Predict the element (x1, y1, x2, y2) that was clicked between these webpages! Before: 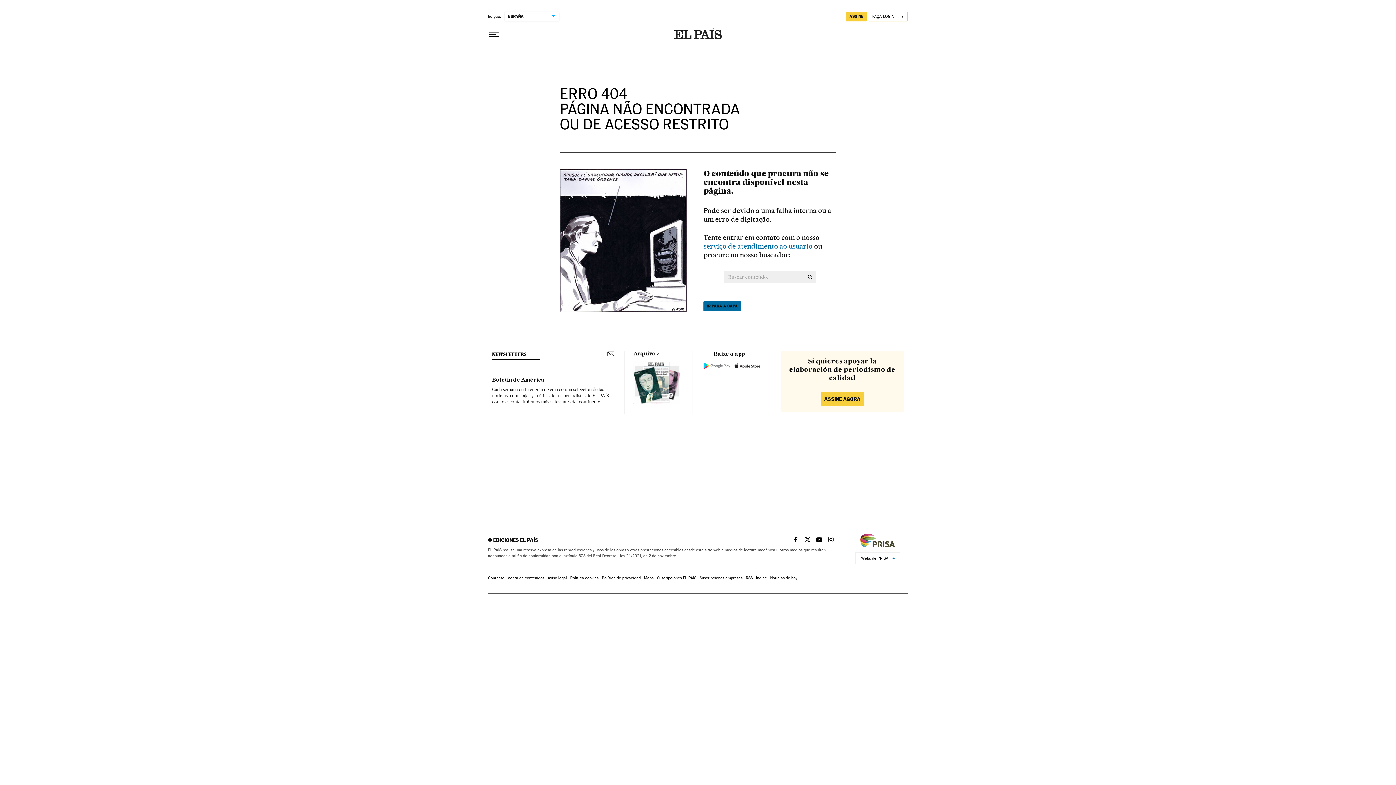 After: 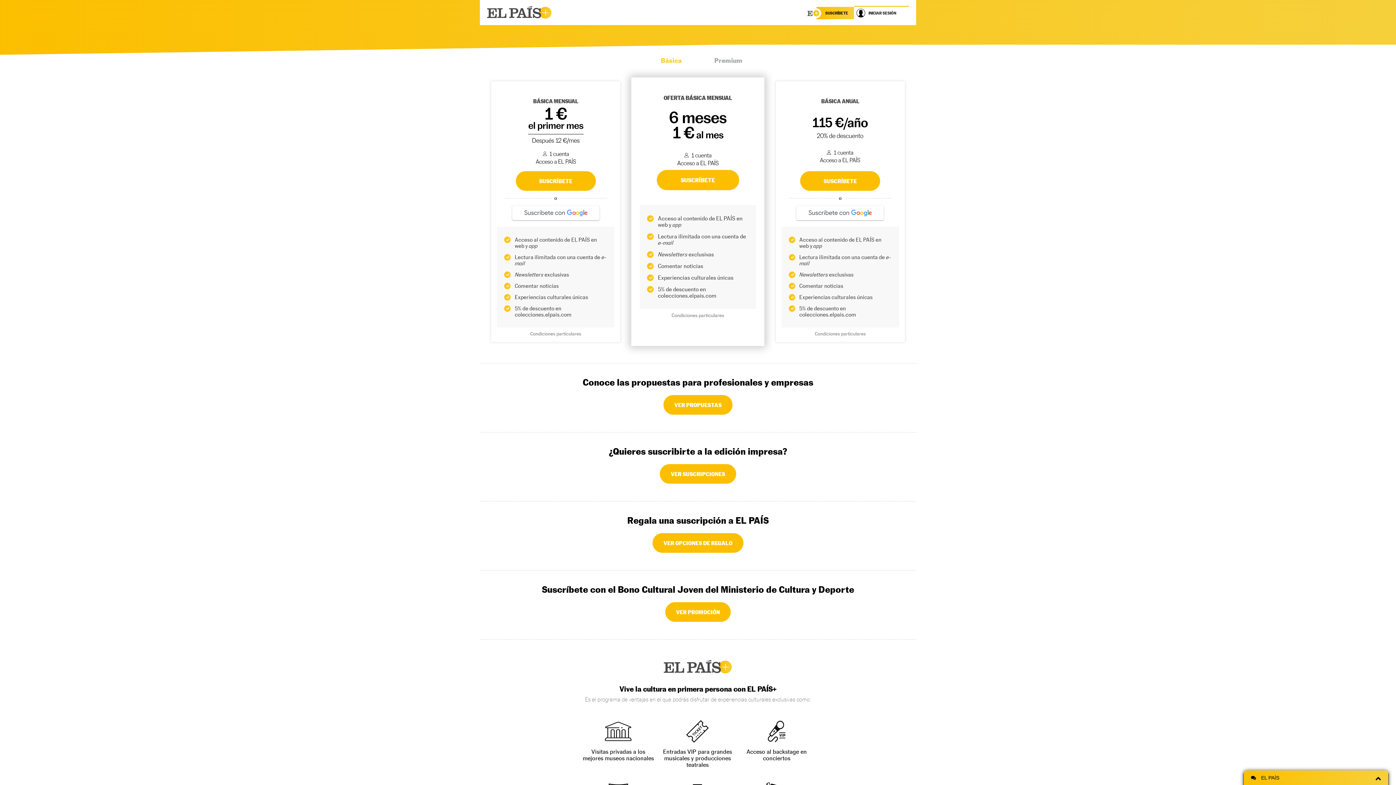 Action: bbox: (846, 11, 867, 21) label: ASSINE